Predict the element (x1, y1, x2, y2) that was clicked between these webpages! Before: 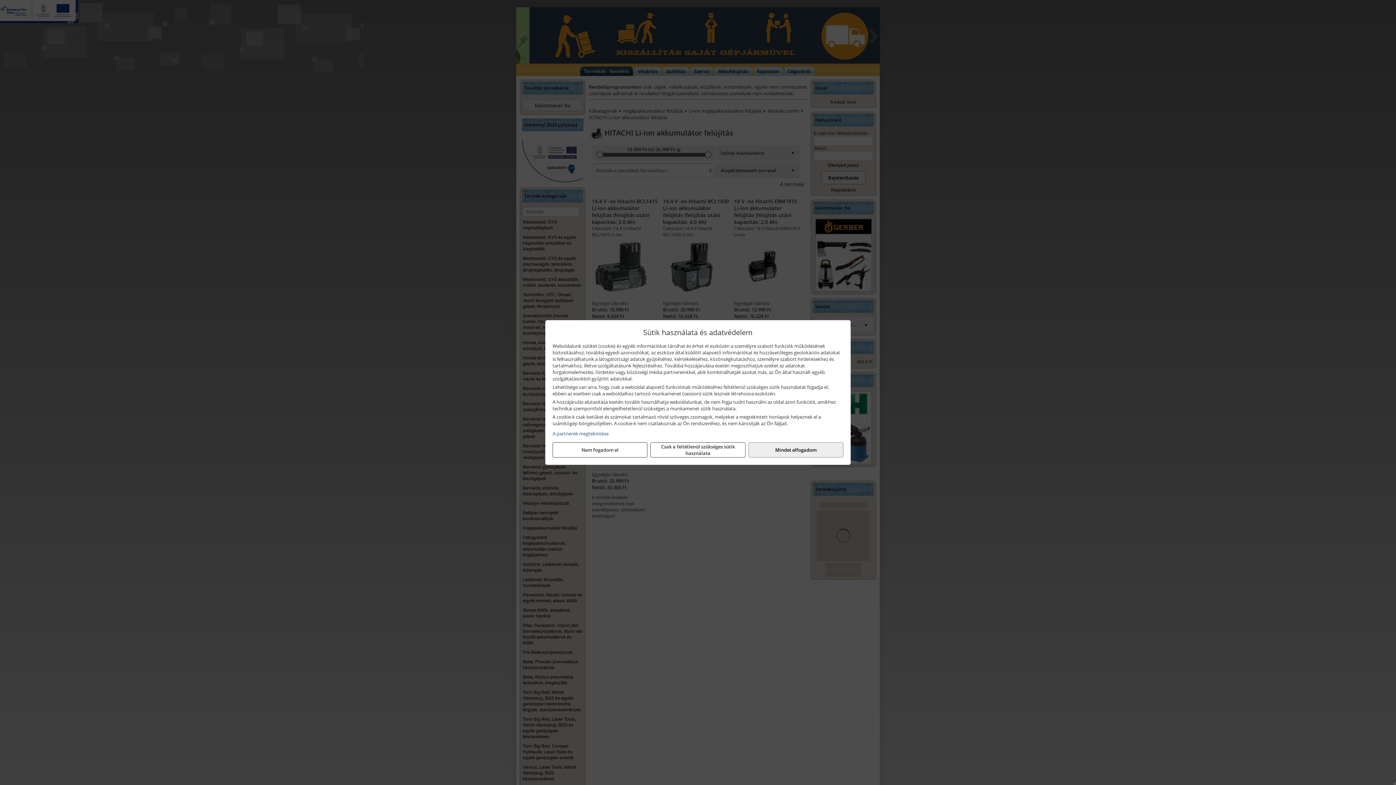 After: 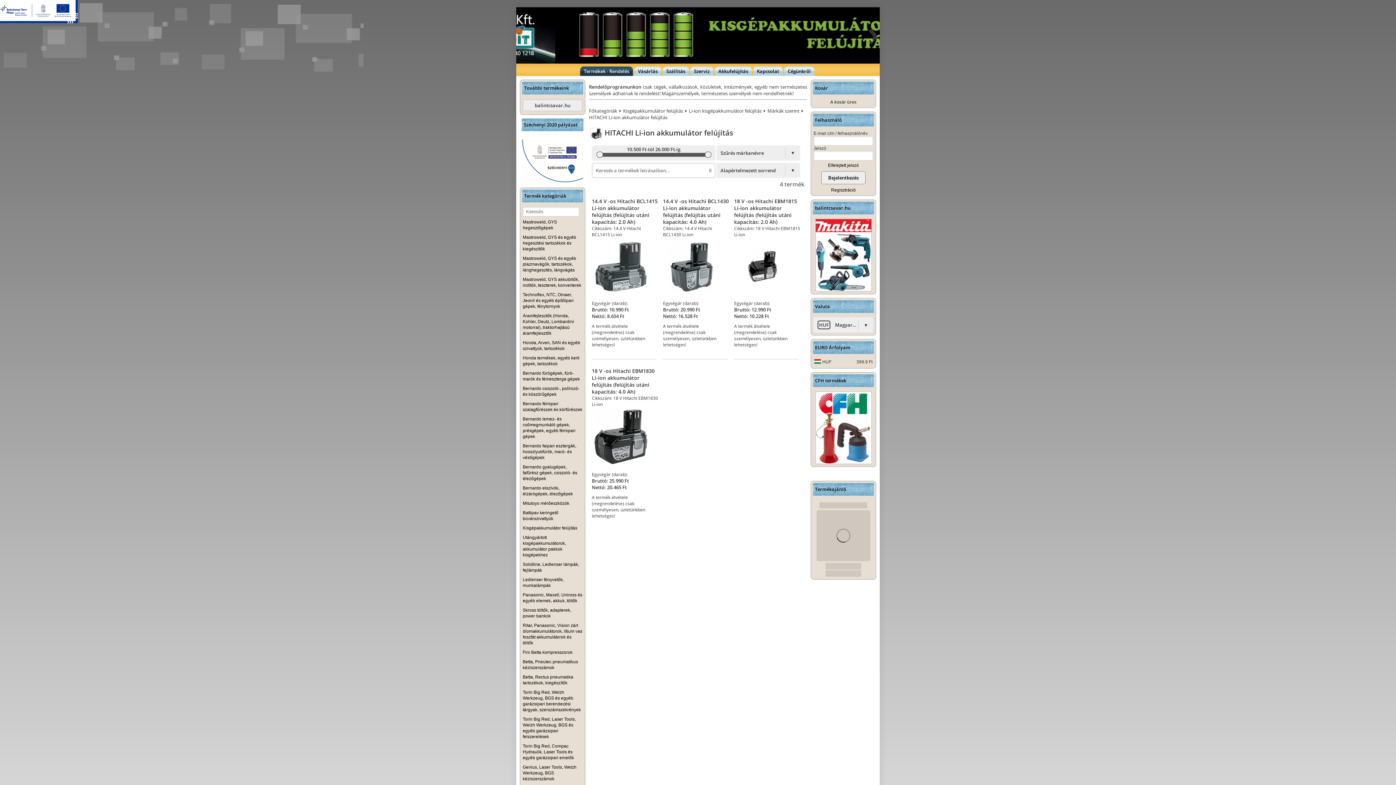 Action: label: Nem fogadom el bbox: (552, 442, 647, 457)